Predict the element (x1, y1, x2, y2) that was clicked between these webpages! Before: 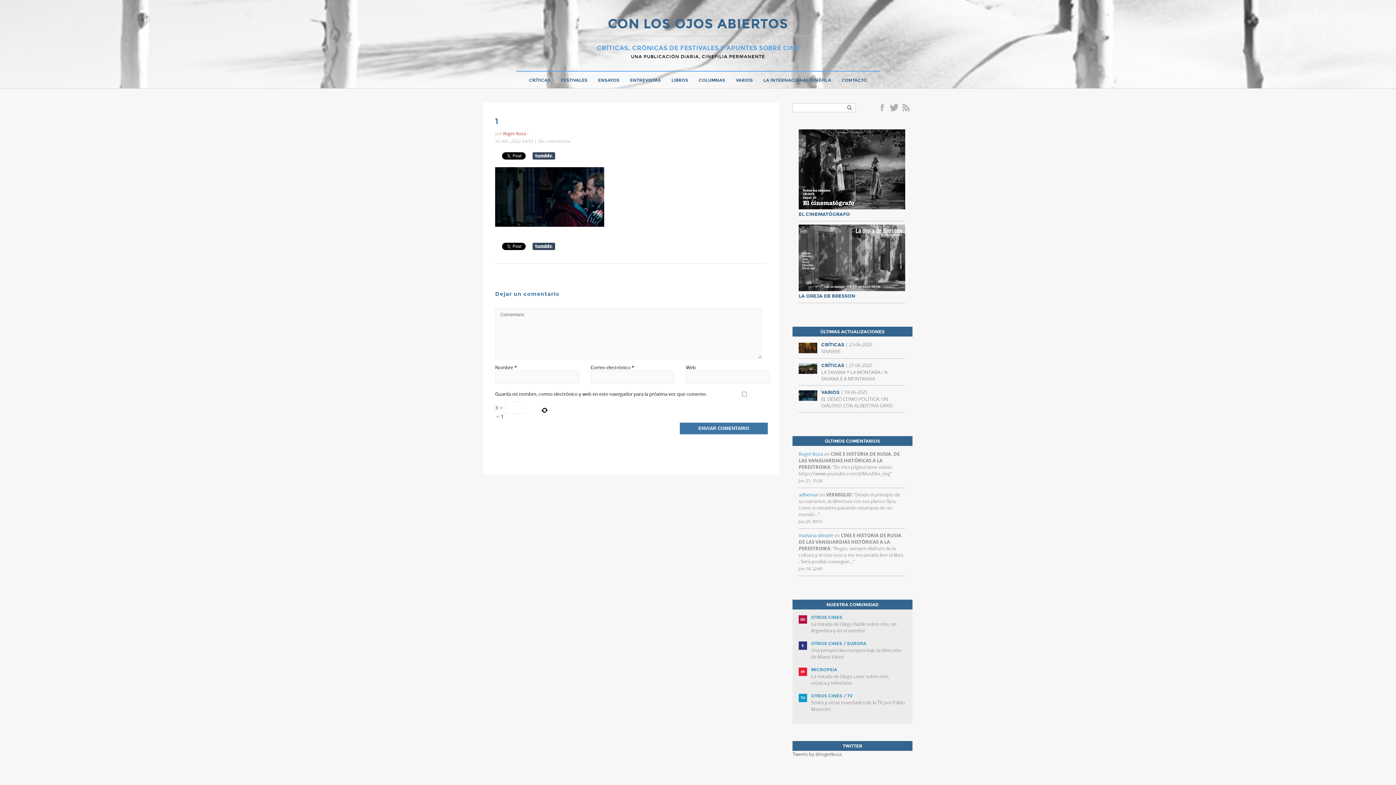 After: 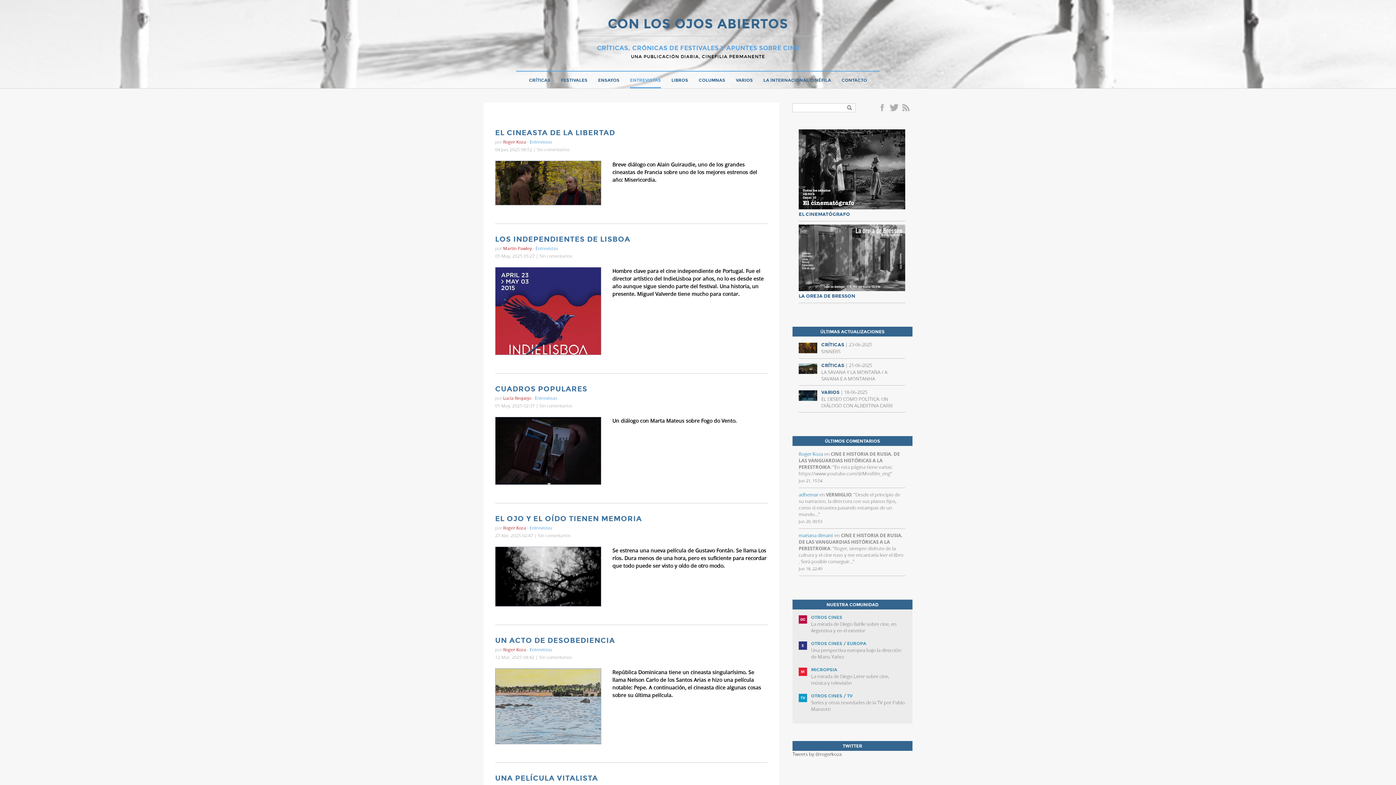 Action: bbox: (630, 73, 661, 87) label: ENTREVISTAS